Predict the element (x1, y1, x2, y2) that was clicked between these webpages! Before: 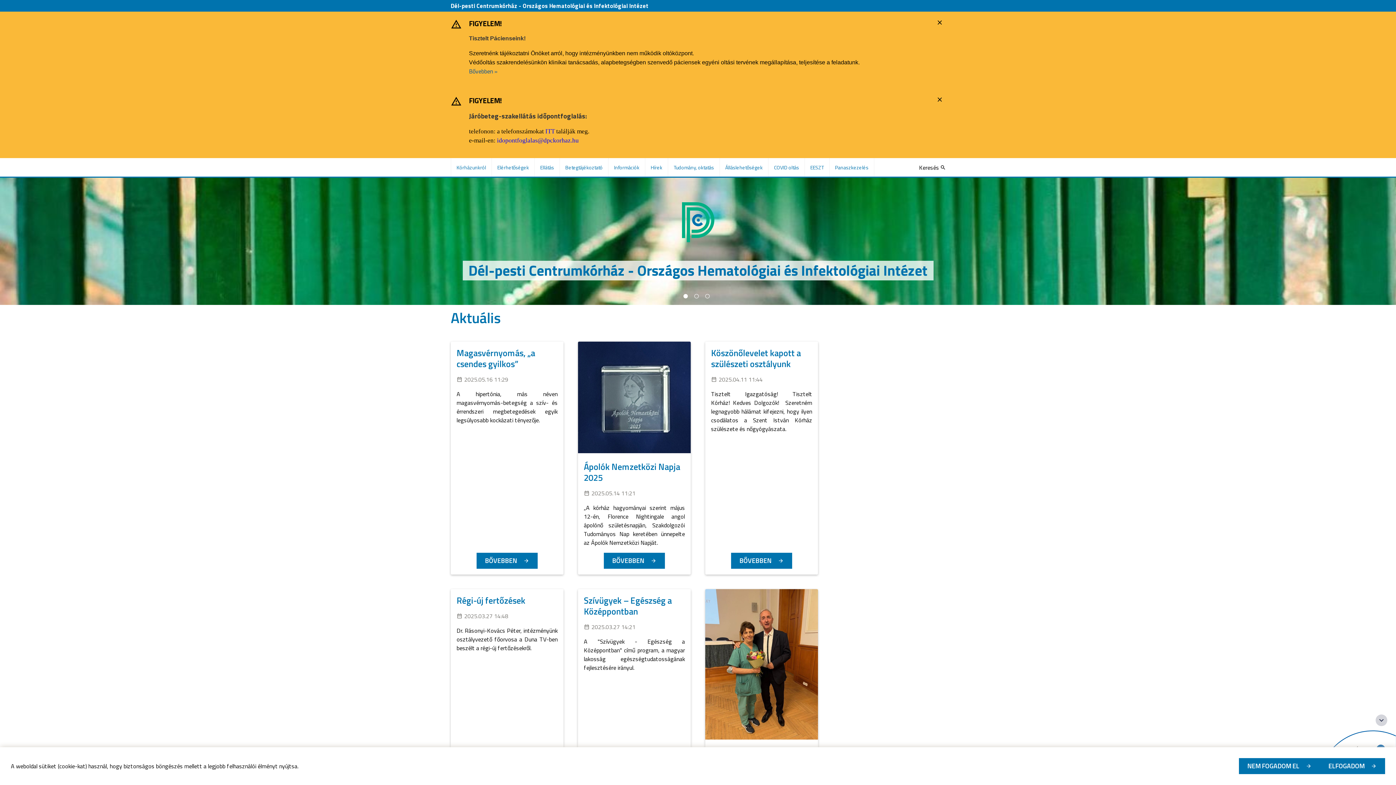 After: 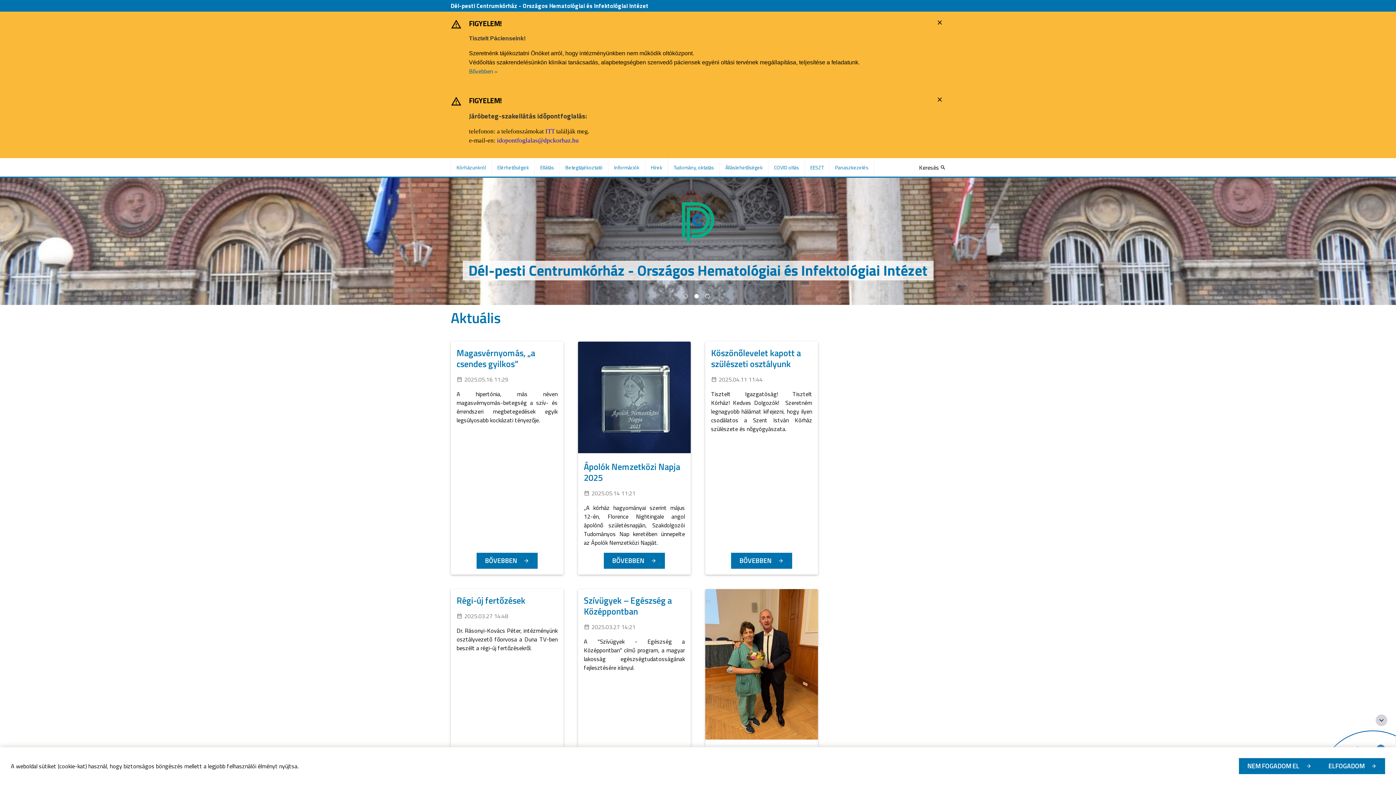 Action: bbox: (694, 294, 698, 298) label: 2 of 3